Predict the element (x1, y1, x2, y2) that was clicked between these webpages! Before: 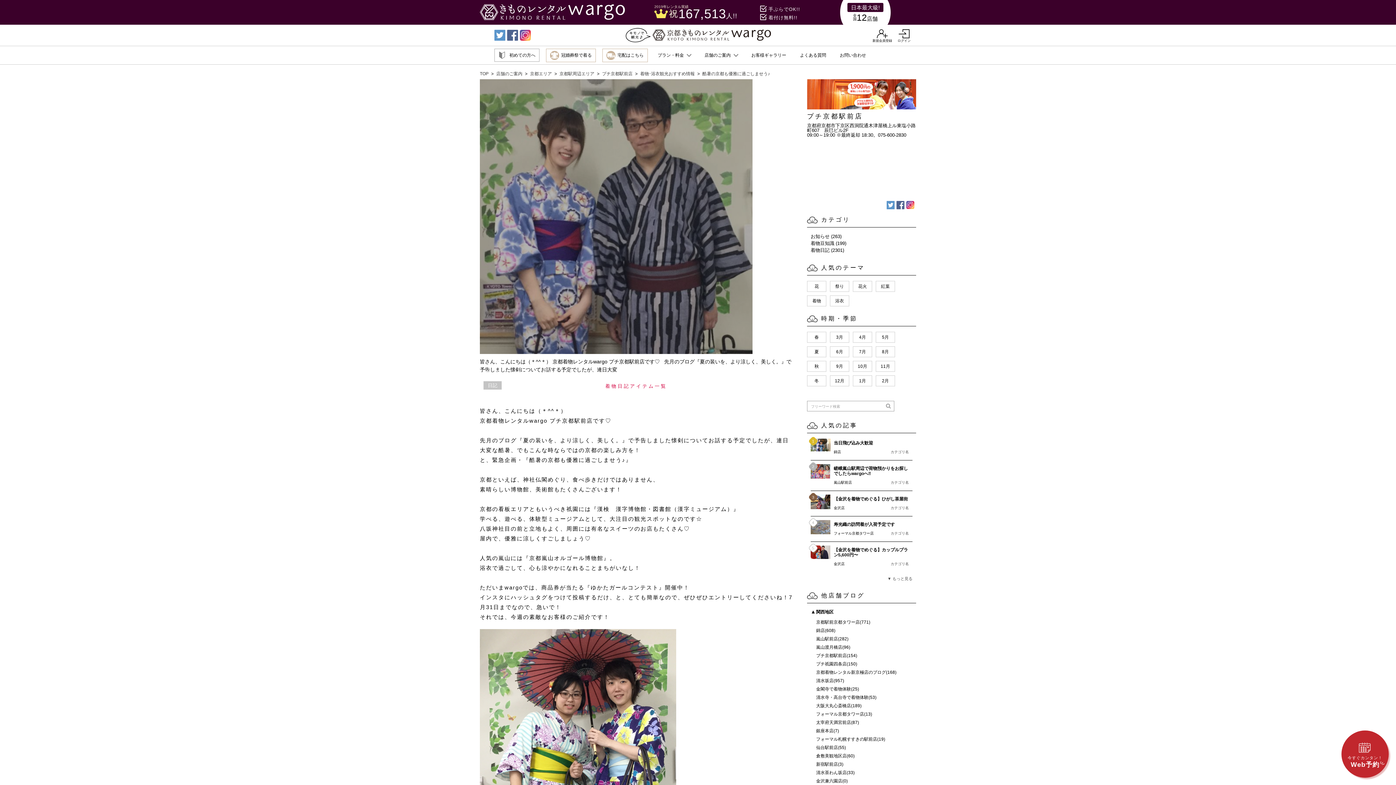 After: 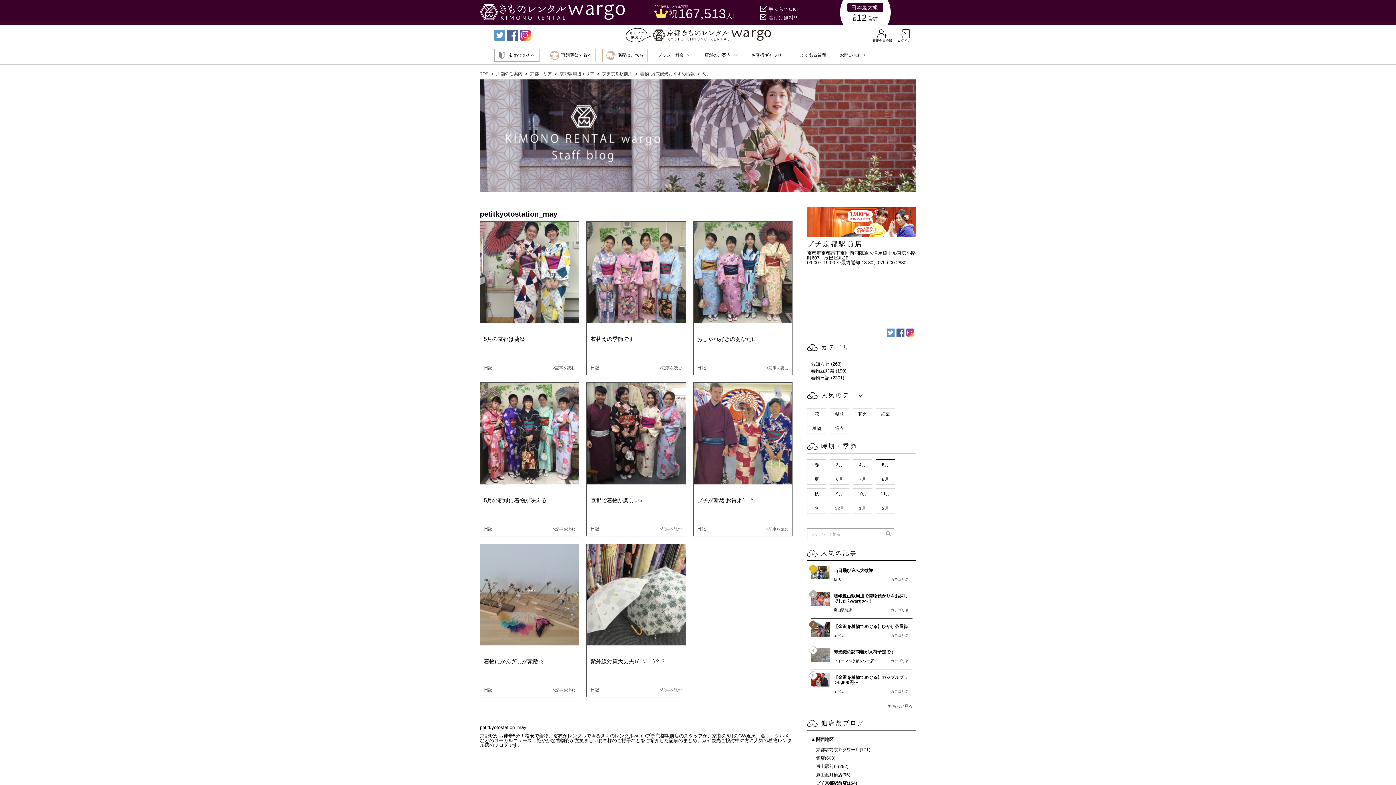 Action: label: 5月 bbox: (876, 331, 895, 342)